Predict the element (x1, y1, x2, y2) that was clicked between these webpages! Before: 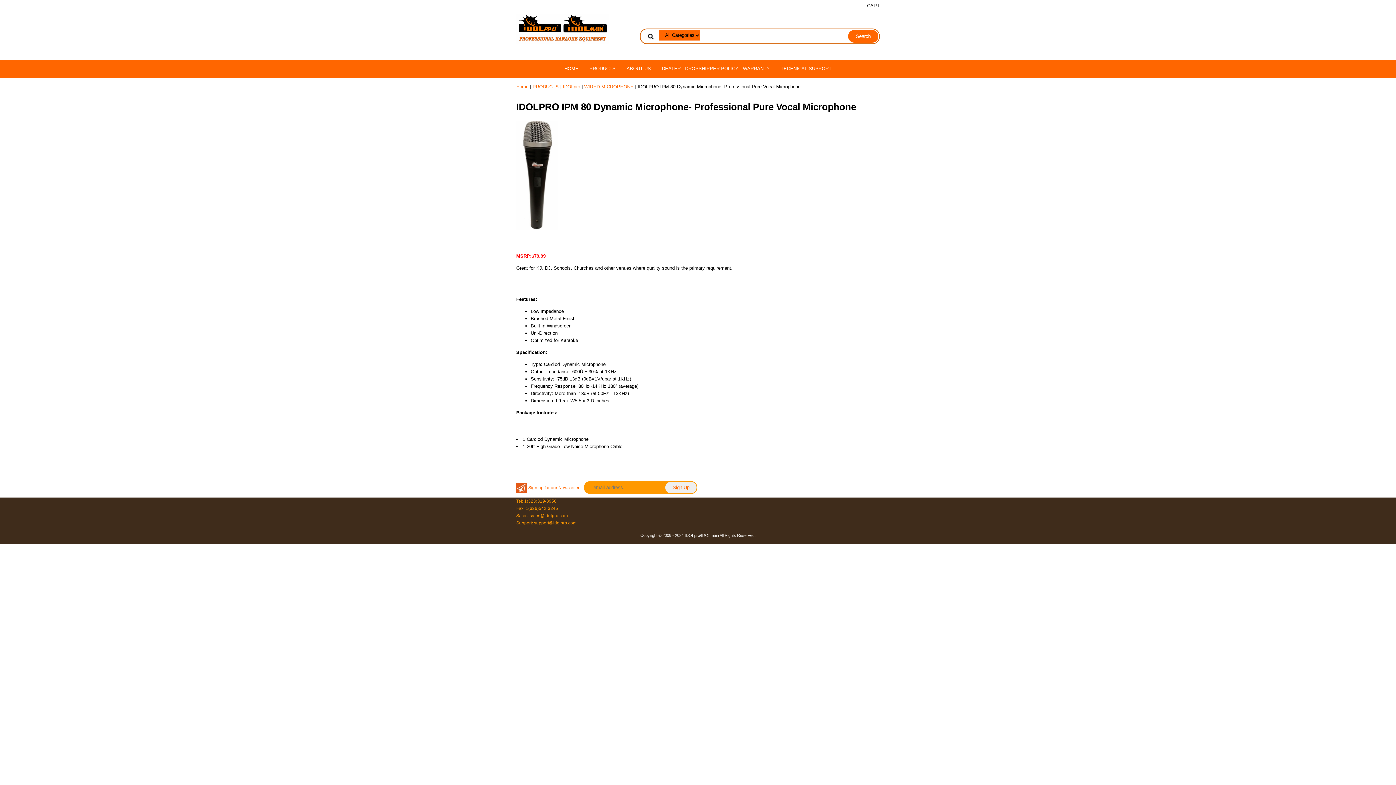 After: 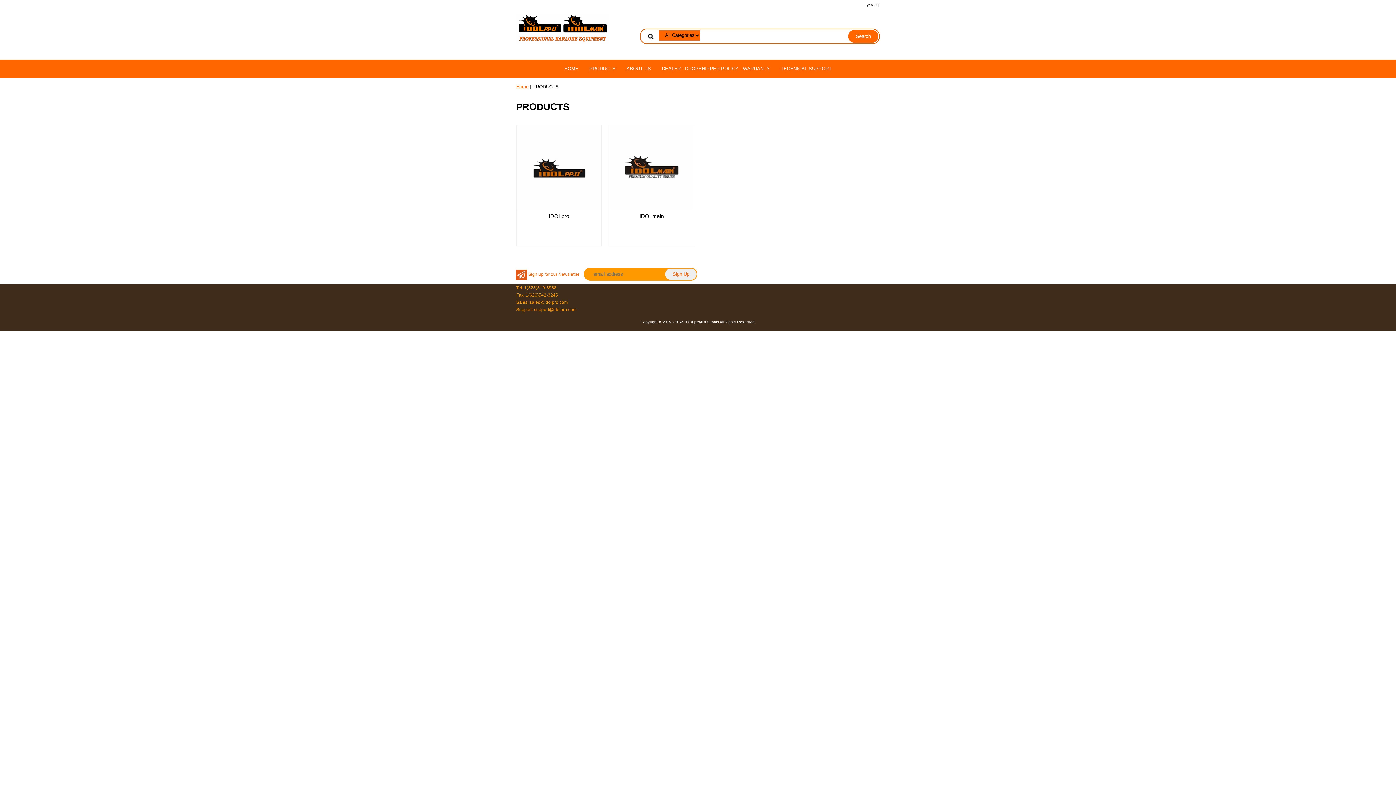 Action: label: PRODUCTS bbox: (532, 84, 558, 89)